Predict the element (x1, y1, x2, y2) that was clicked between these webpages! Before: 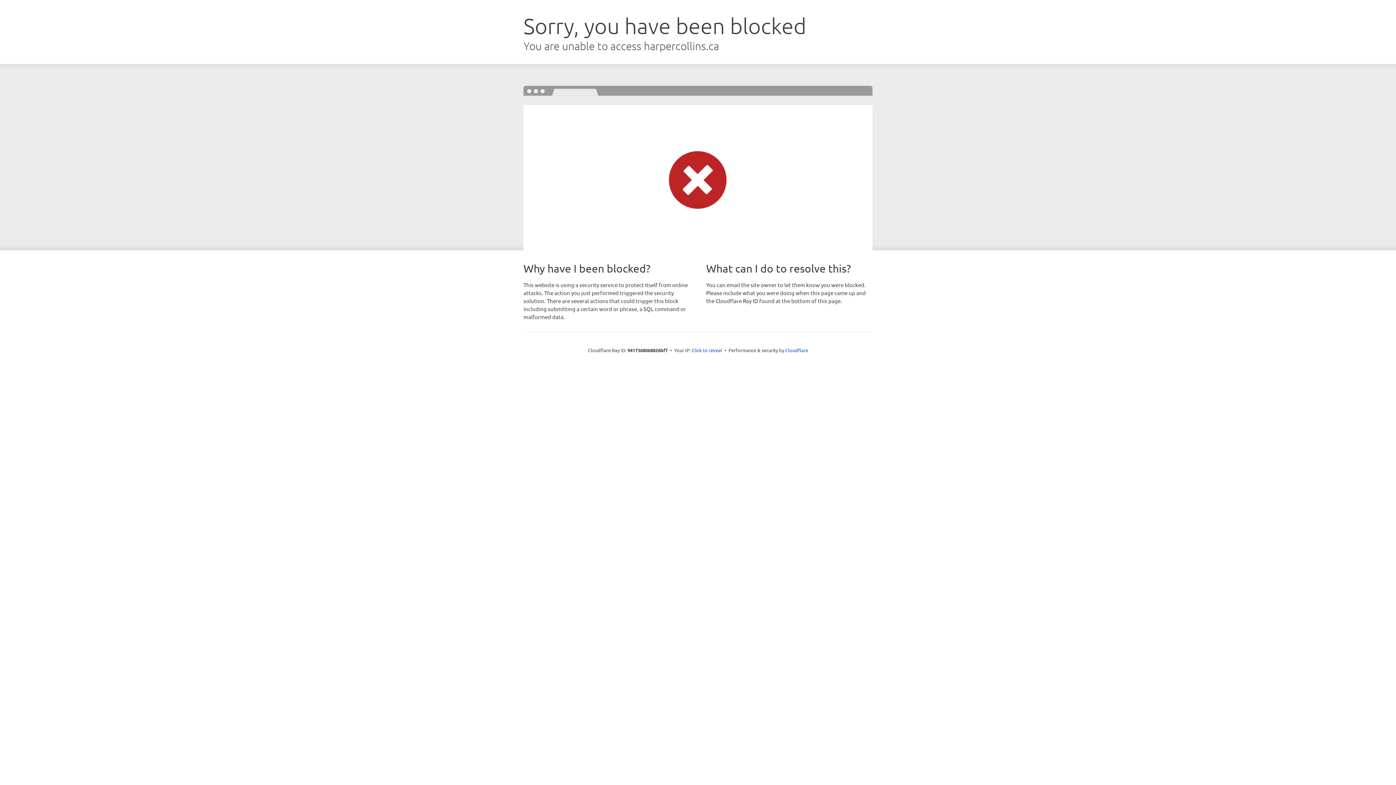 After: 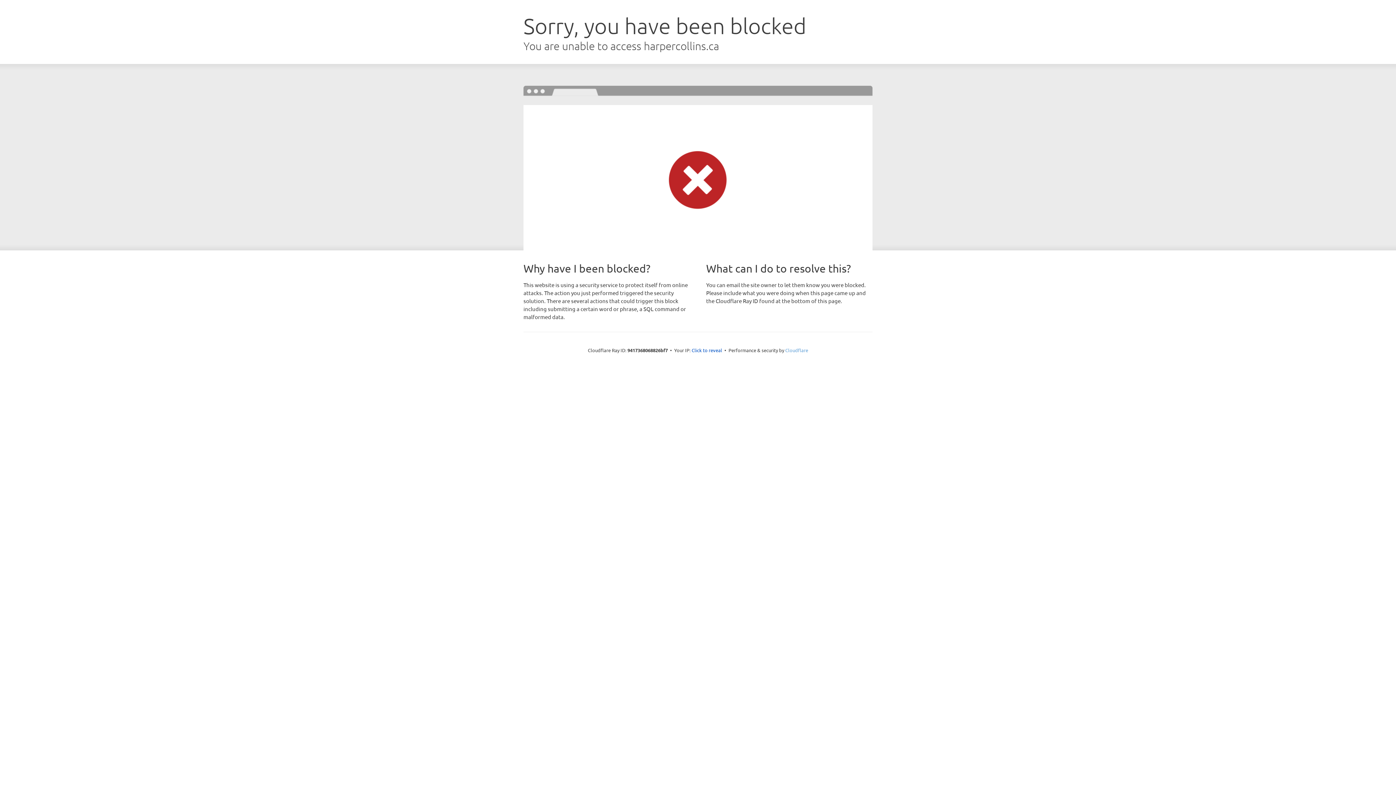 Action: bbox: (785, 347, 808, 353) label: Cloudflare